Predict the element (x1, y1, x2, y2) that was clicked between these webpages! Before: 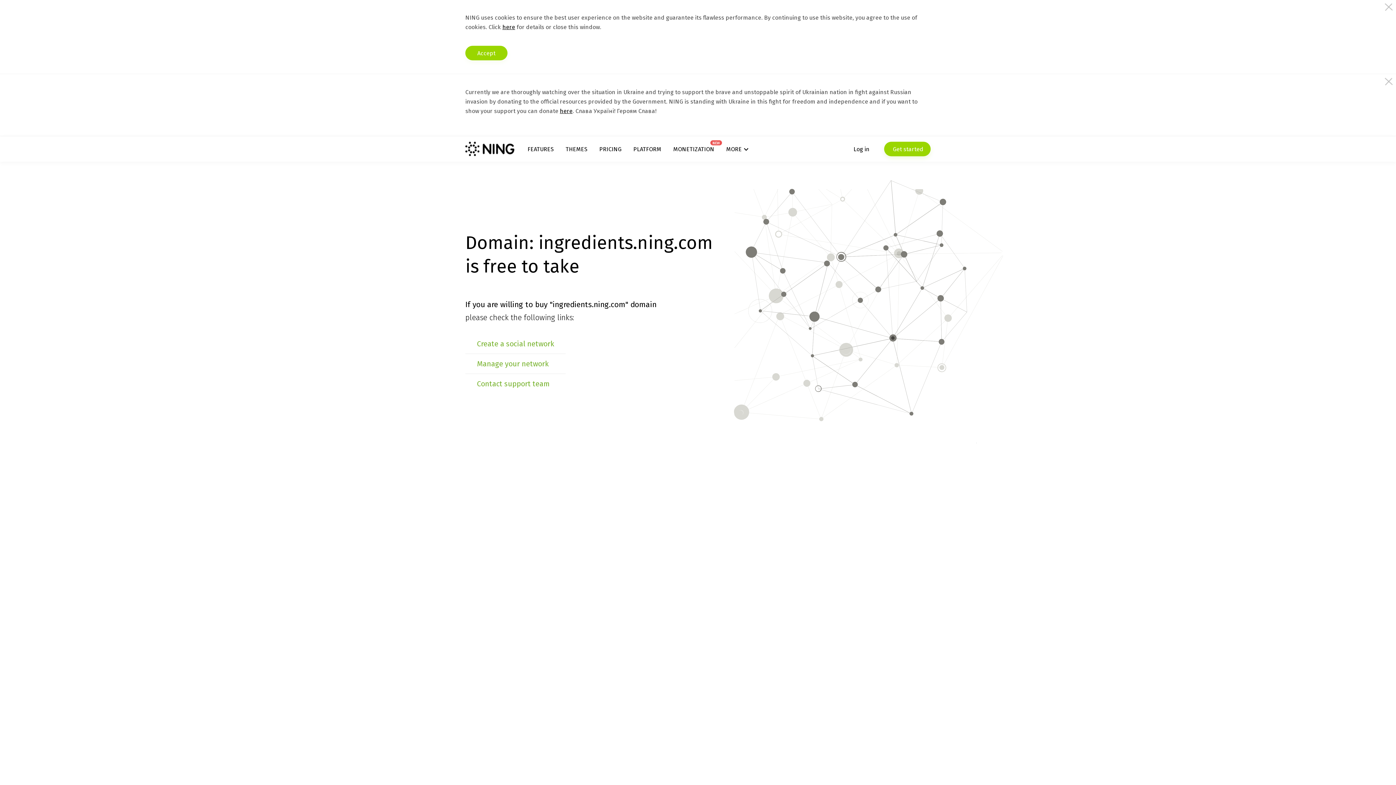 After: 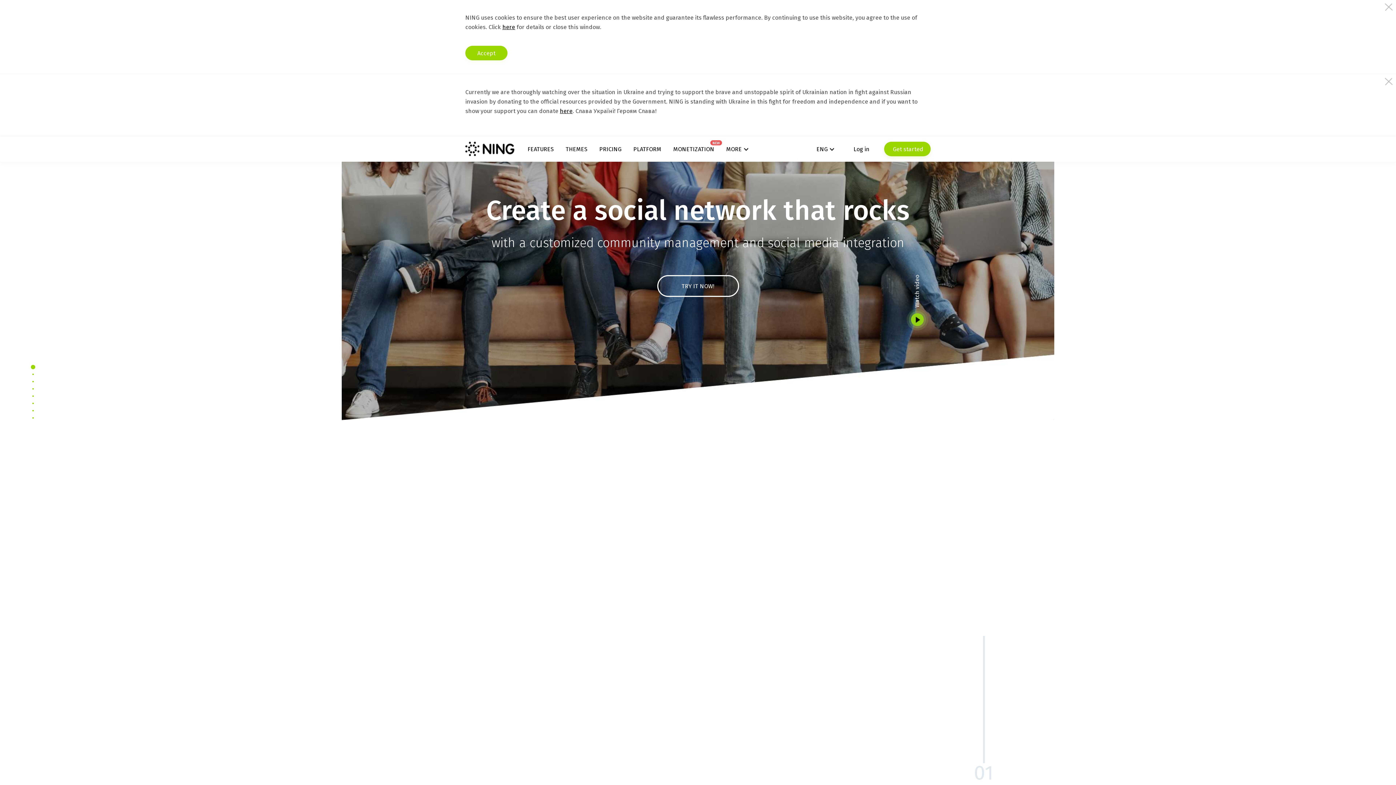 Action: bbox: (465, 141, 514, 156)